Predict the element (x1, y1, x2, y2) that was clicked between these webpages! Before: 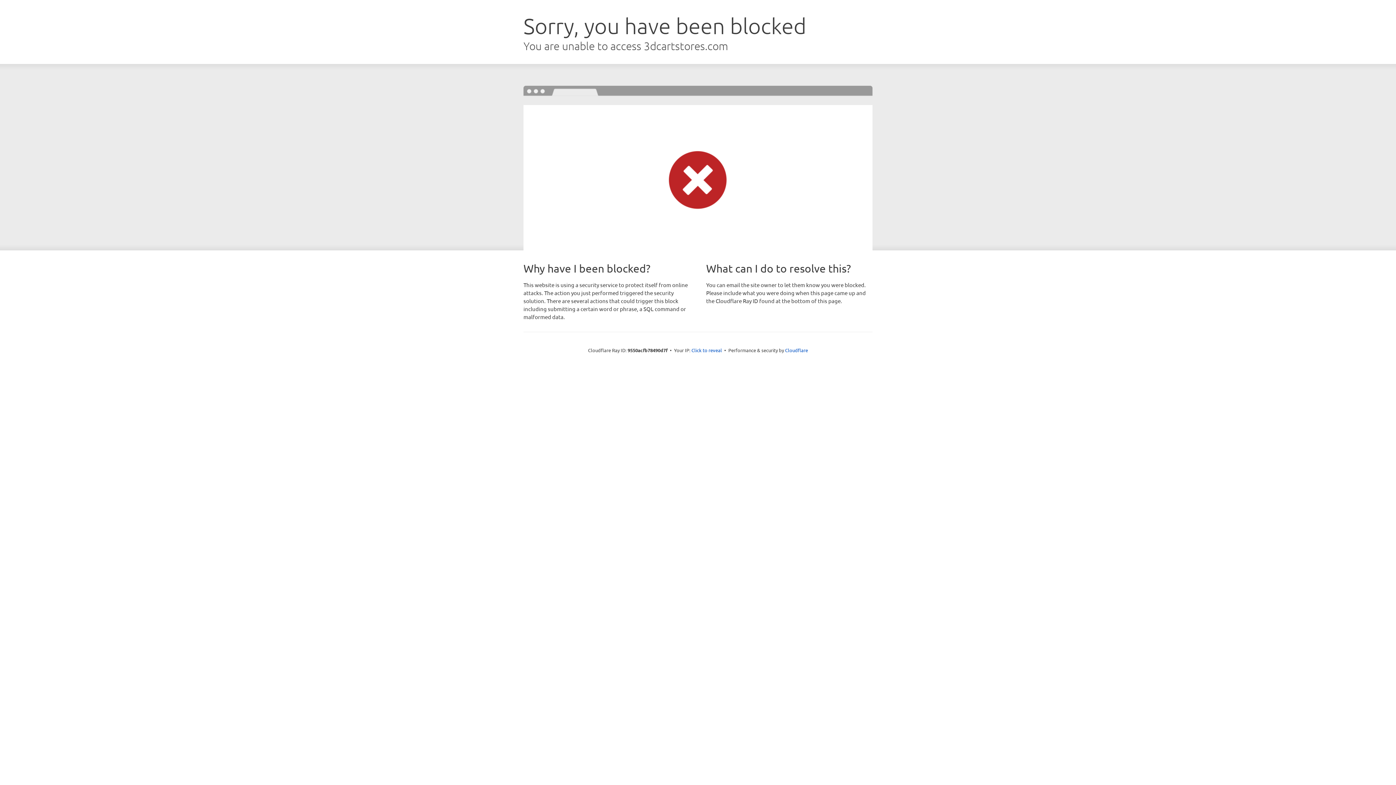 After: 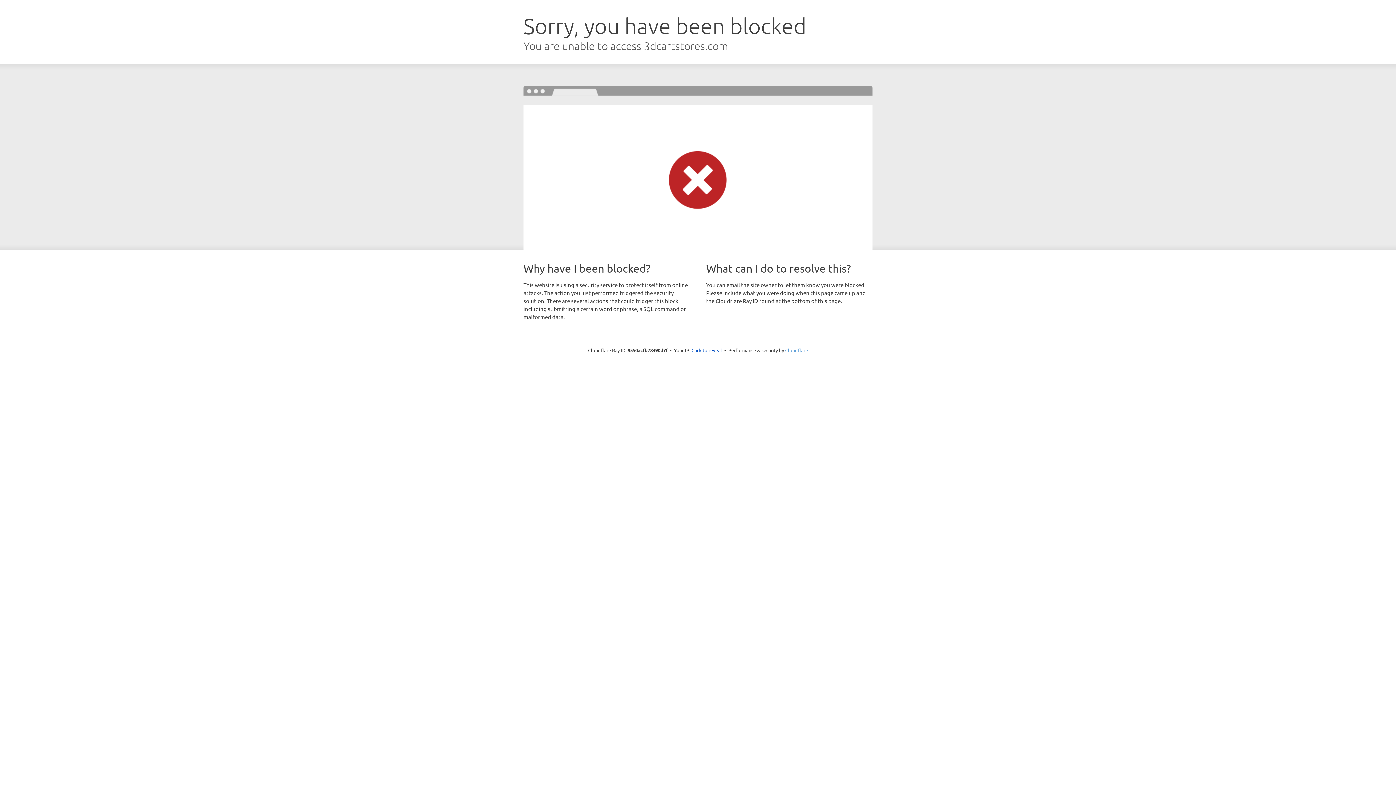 Action: label: Cloudflare bbox: (785, 347, 808, 353)